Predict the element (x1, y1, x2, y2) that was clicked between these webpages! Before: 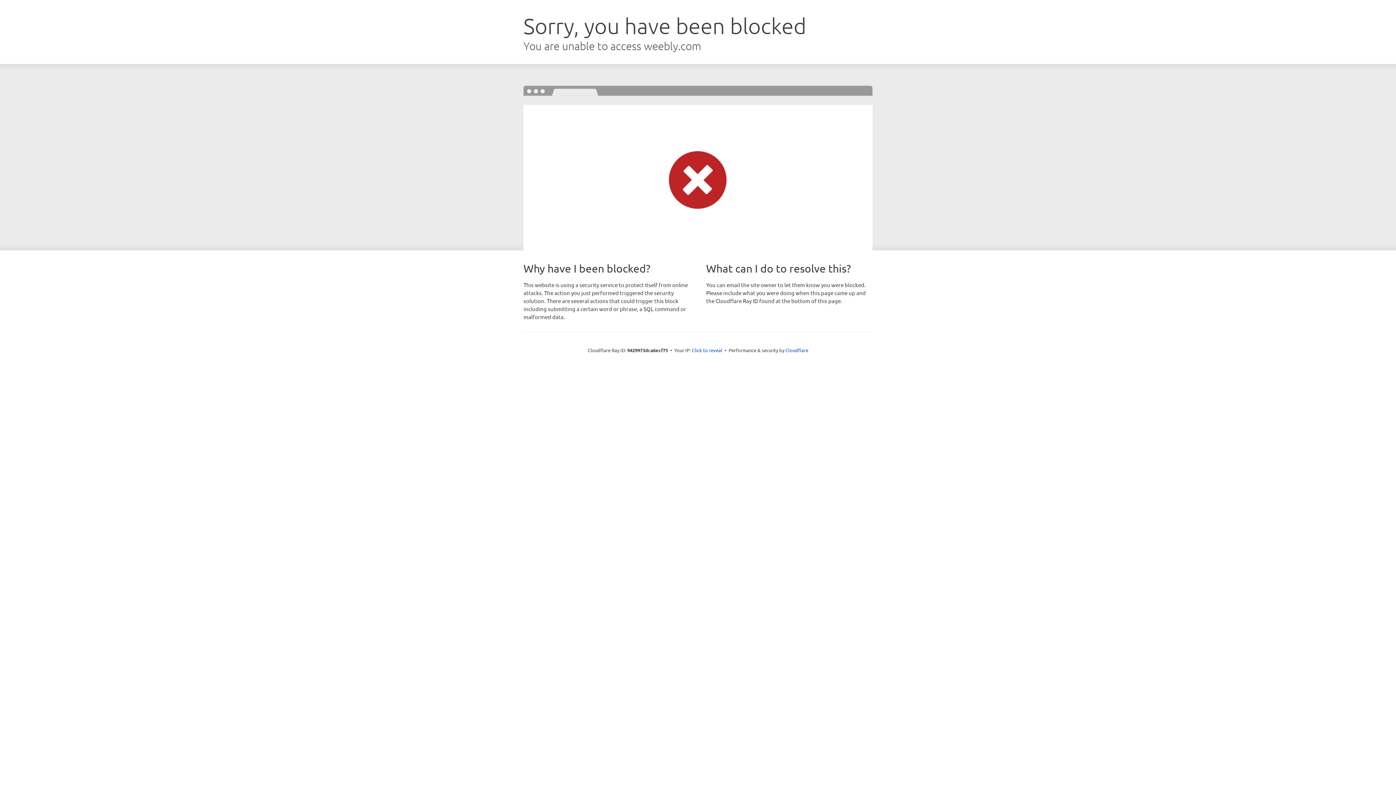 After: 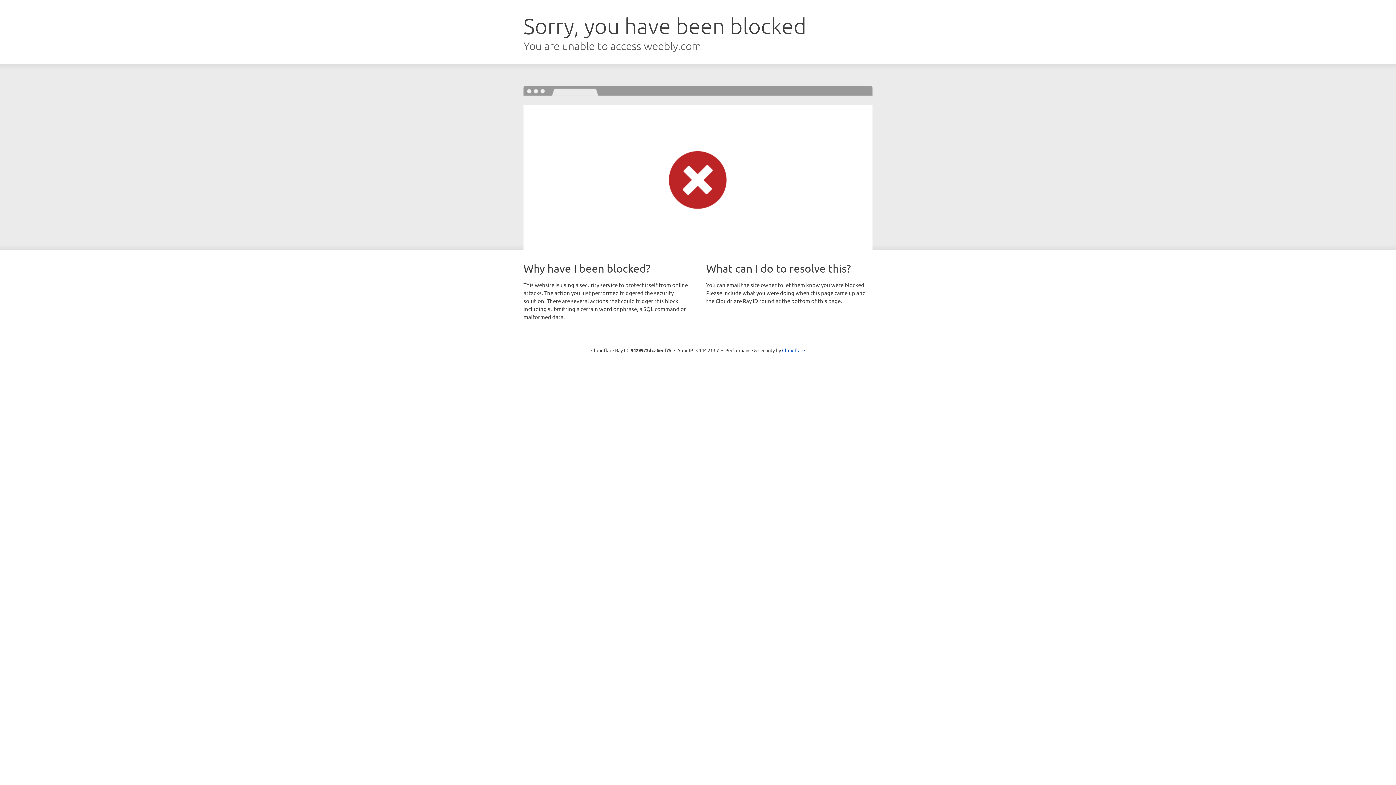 Action: label: Click to reveal bbox: (692, 346, 722, 353)